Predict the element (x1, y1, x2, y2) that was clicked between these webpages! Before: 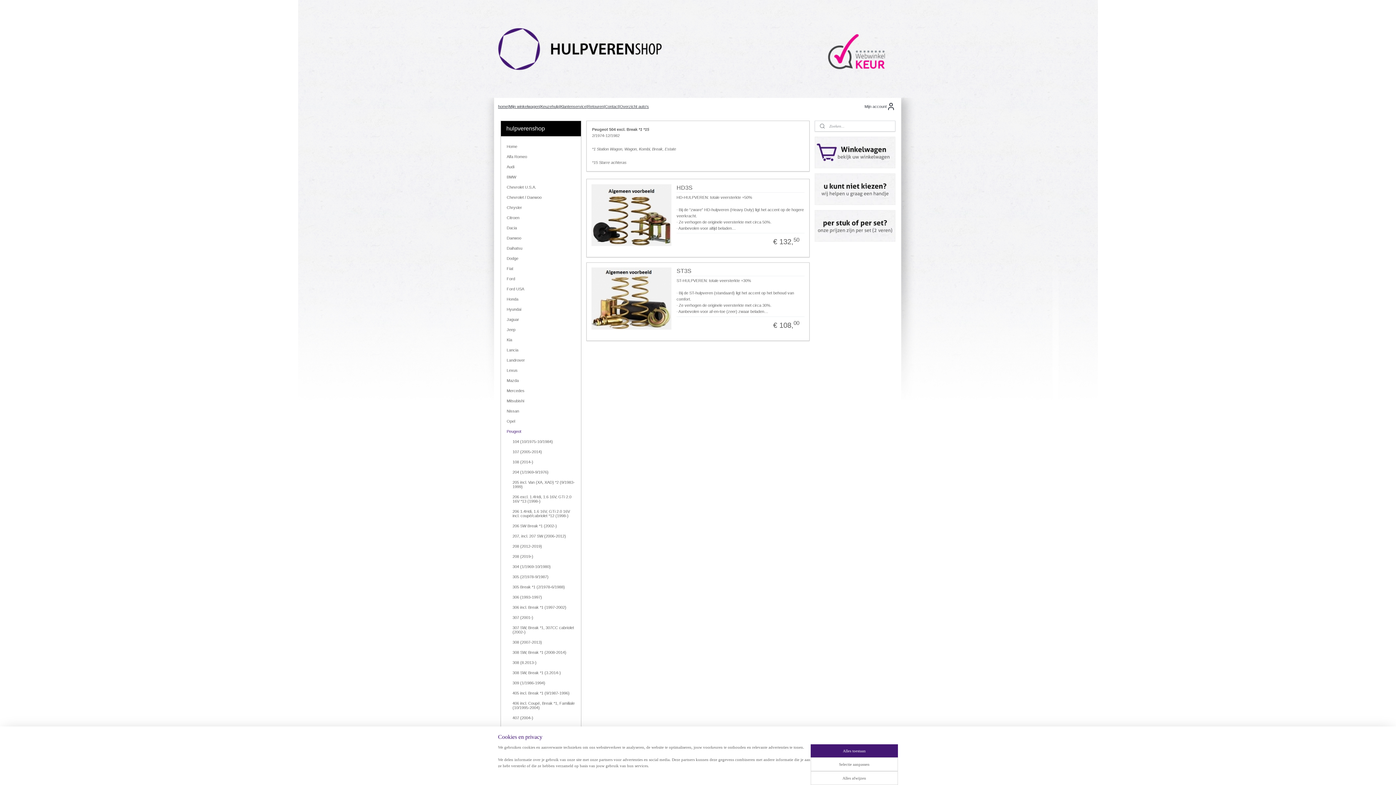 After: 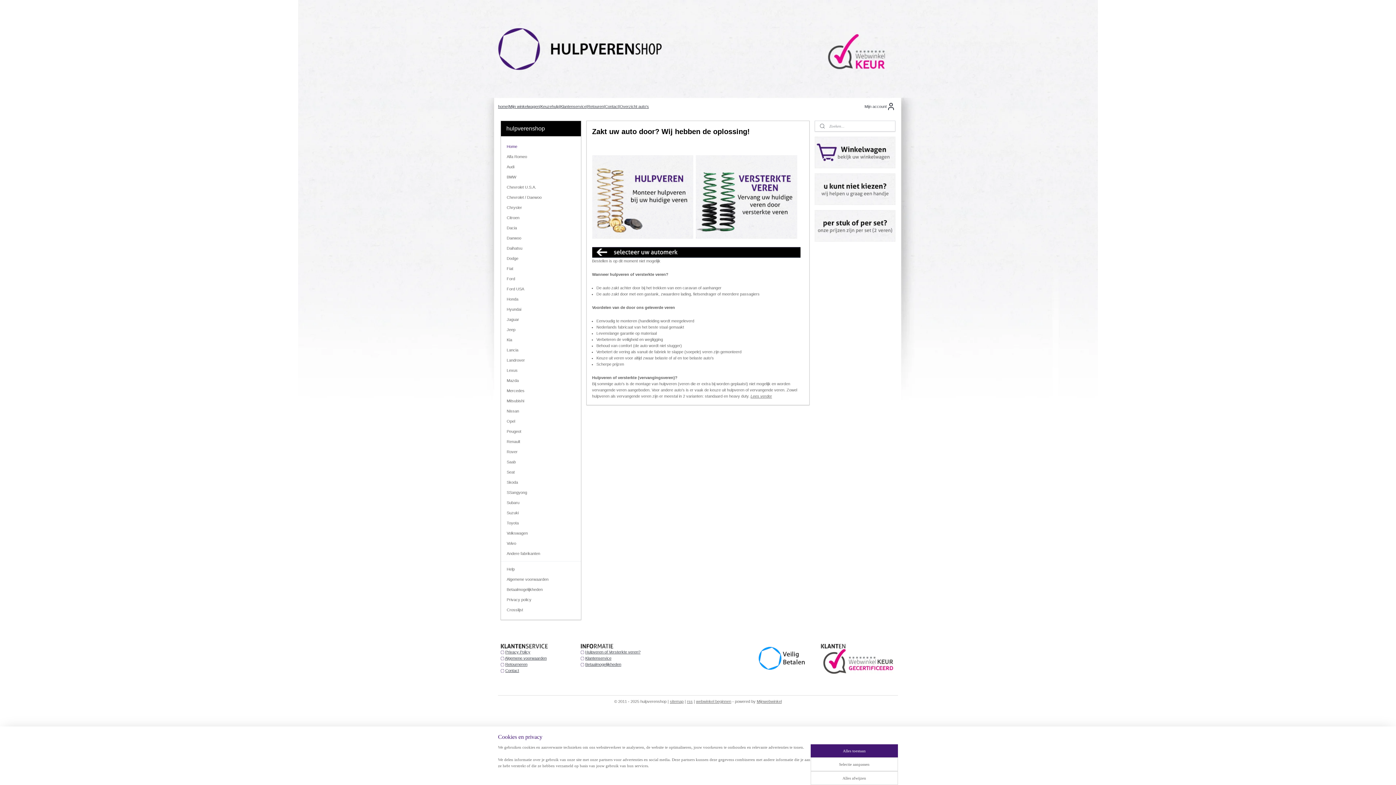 Action: bbox: (501, 141, 581, 151) label: Home